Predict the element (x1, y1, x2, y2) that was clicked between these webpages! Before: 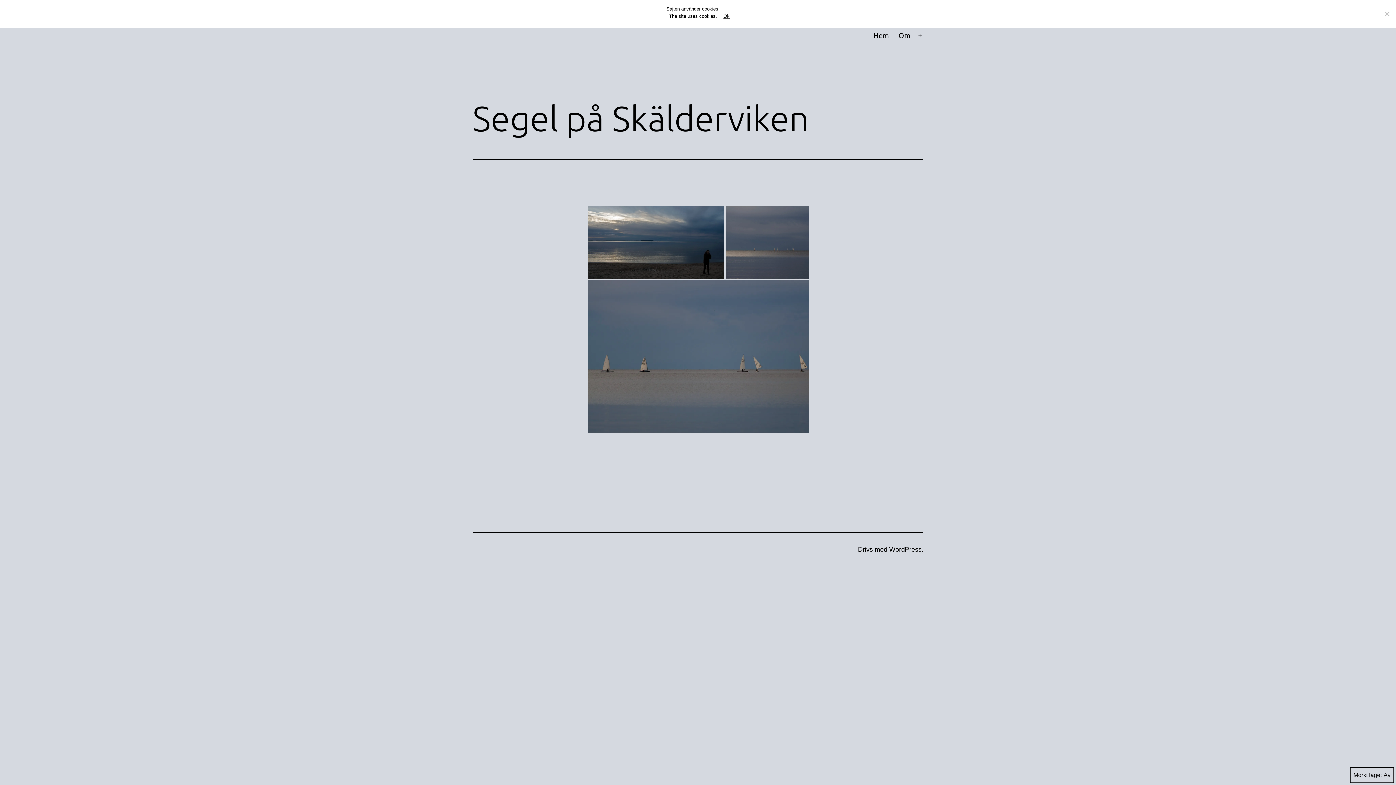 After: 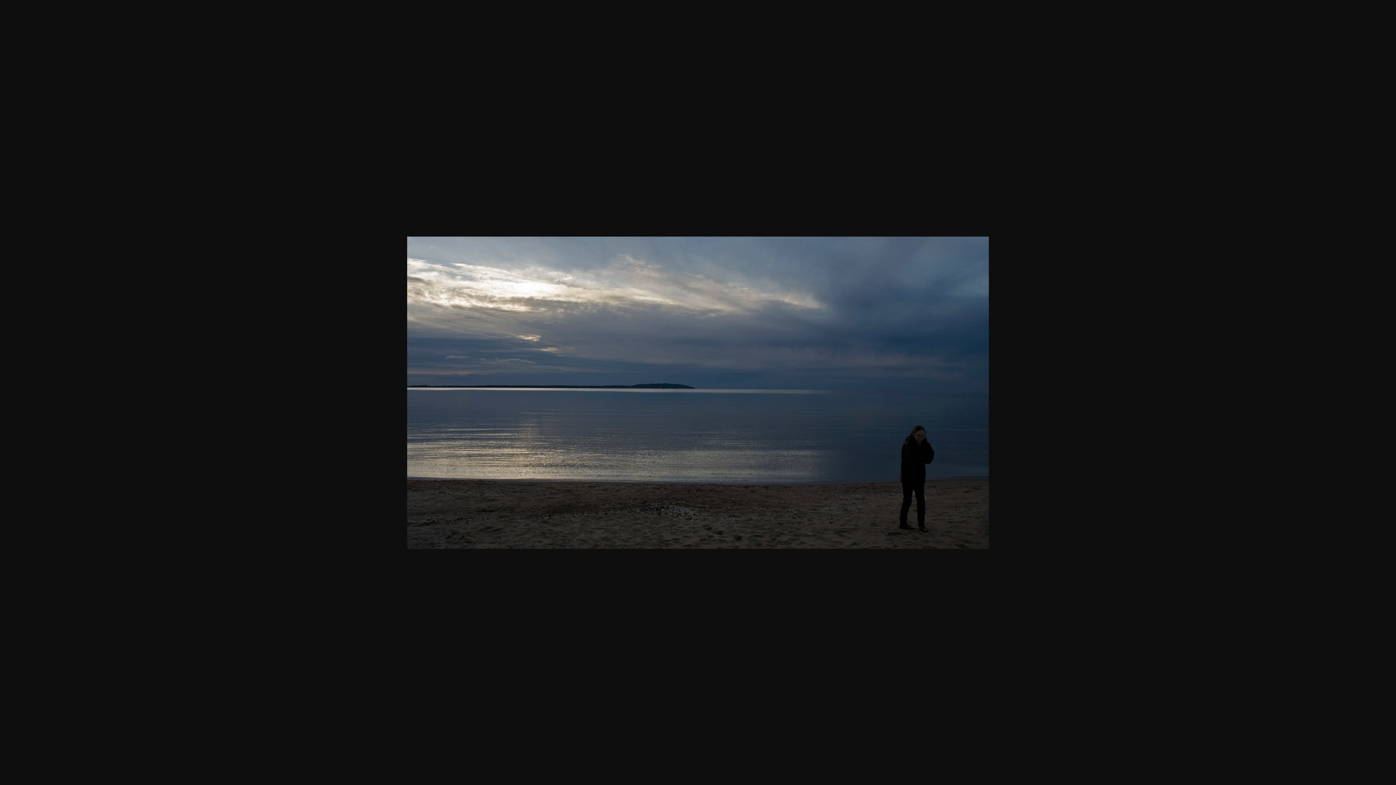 Action: bbox: (587, 237, 725, 245)